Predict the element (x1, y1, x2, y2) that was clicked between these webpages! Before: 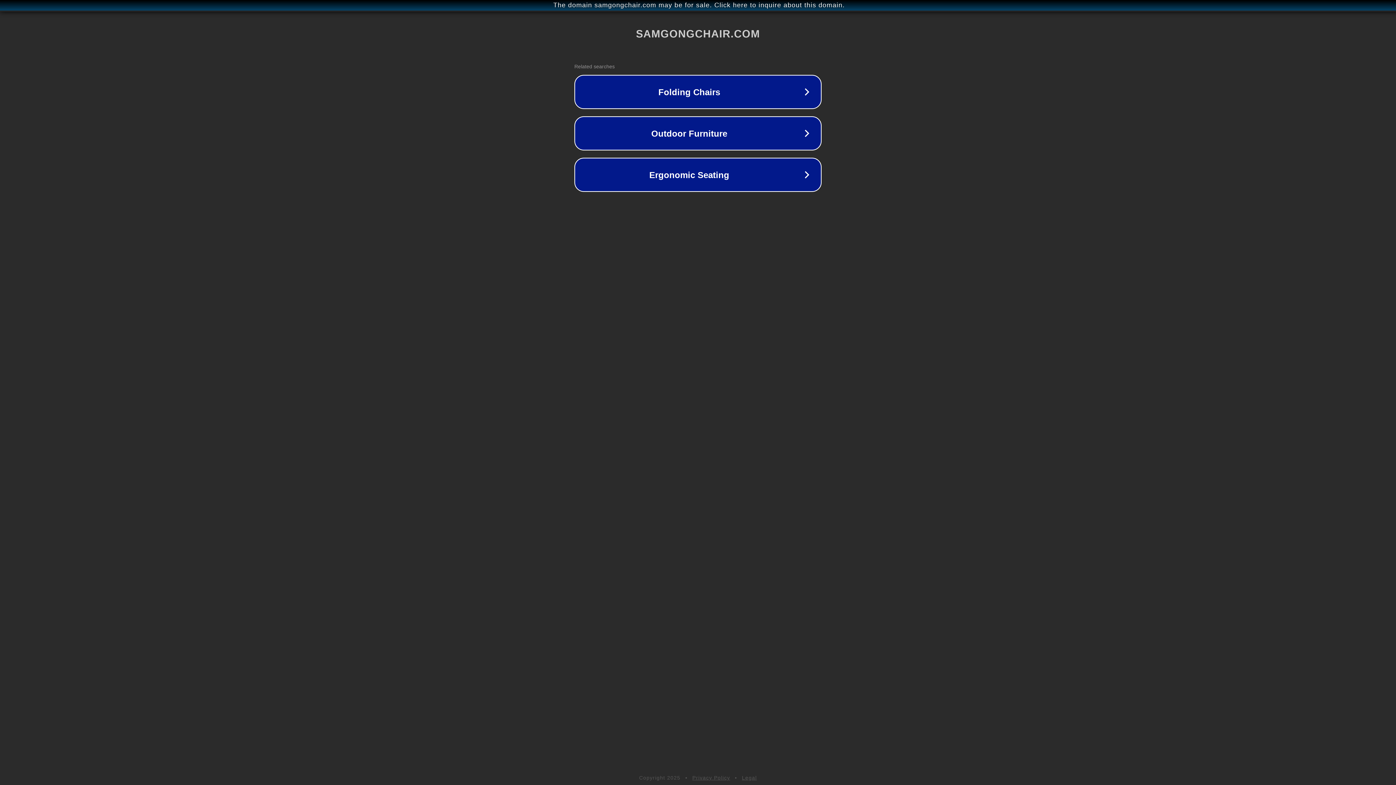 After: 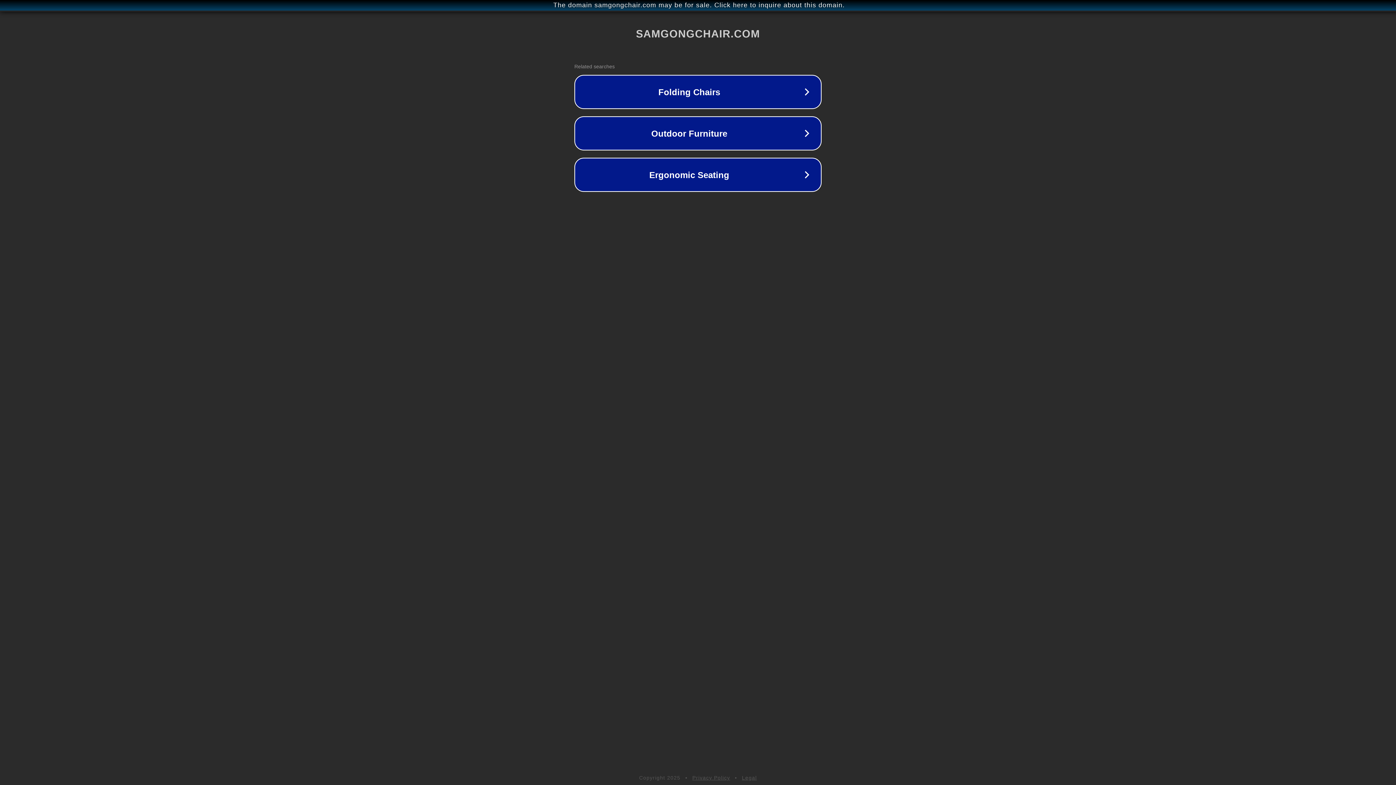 Action: label: Privacy Policy bbox: (692, 775, 730, 781)